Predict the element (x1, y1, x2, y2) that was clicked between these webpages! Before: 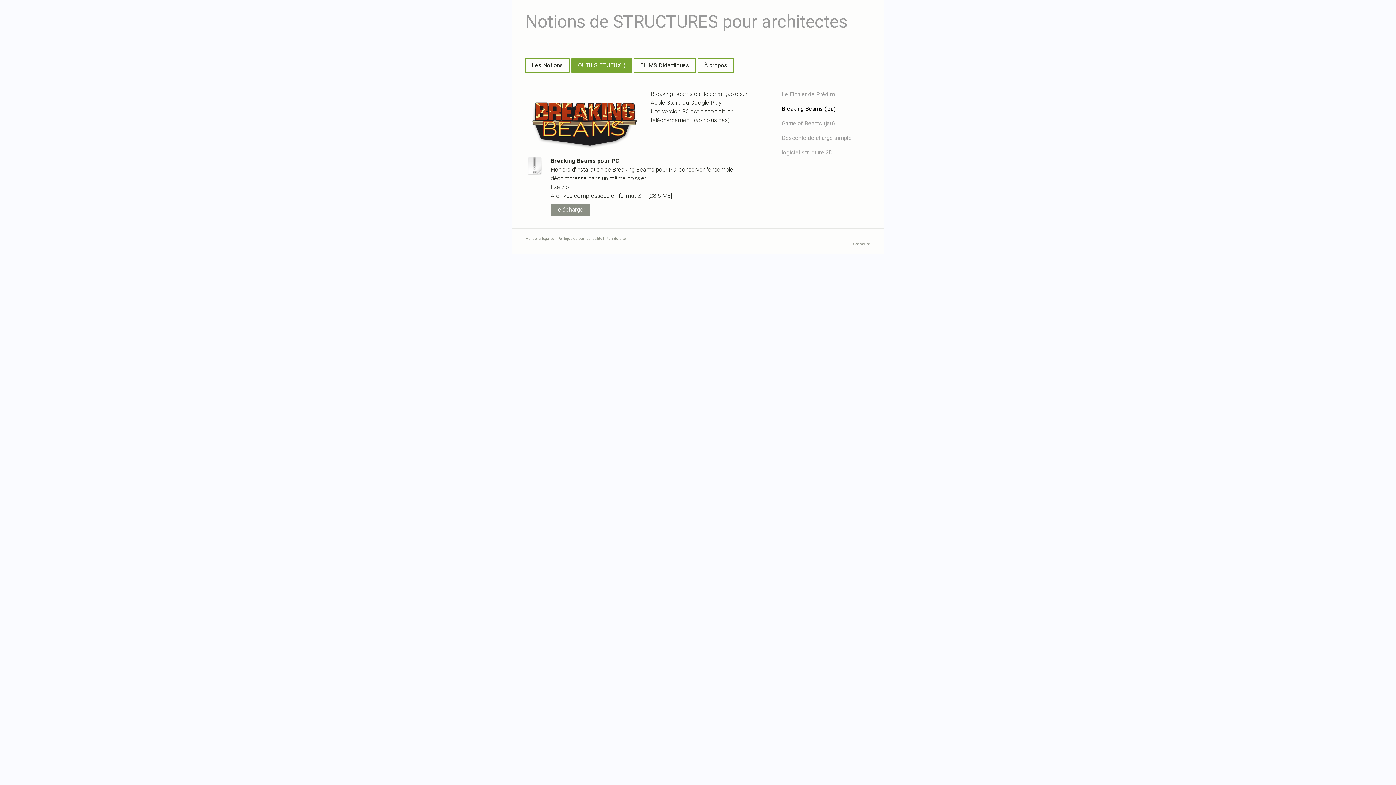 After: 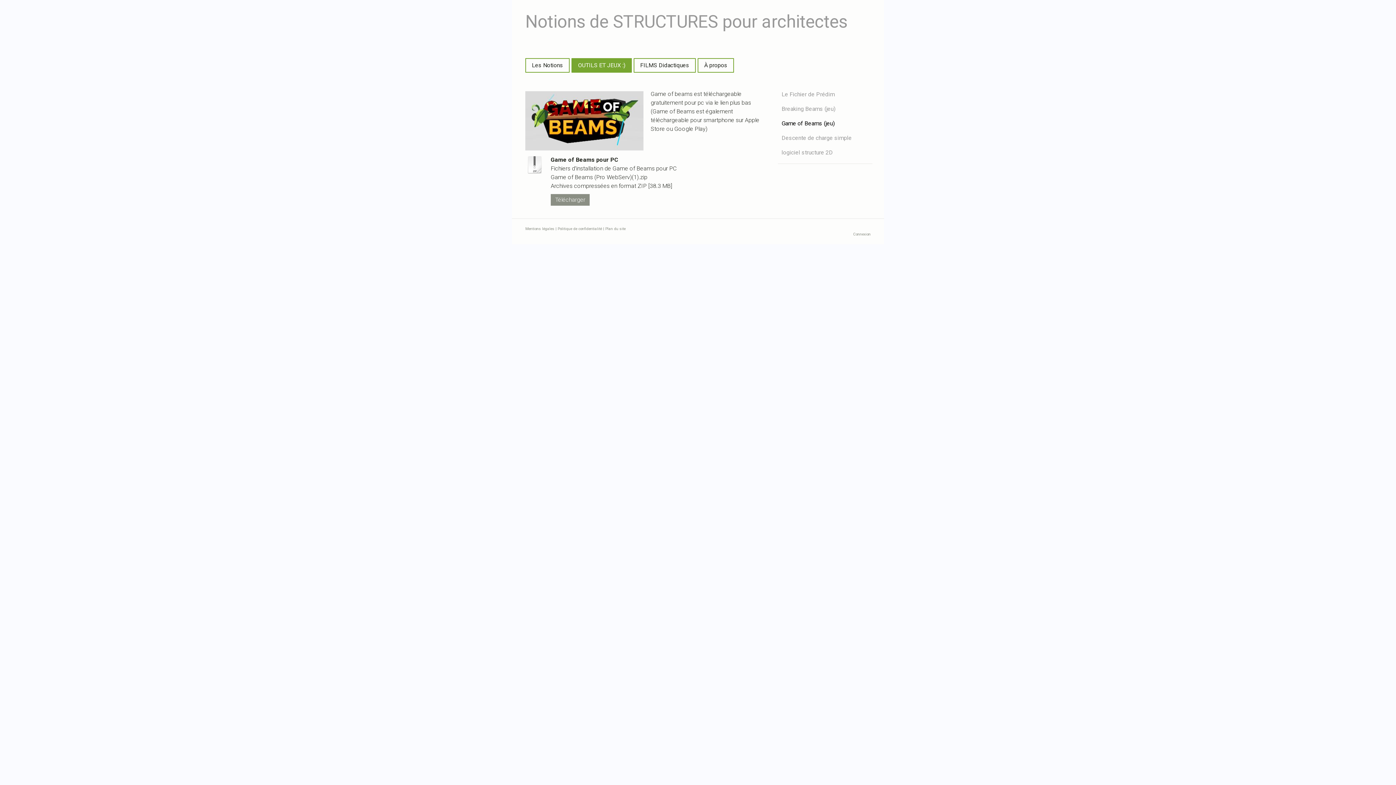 Action: label: Game of Beams (jeu) bbox: (778, 117, 872, 130)